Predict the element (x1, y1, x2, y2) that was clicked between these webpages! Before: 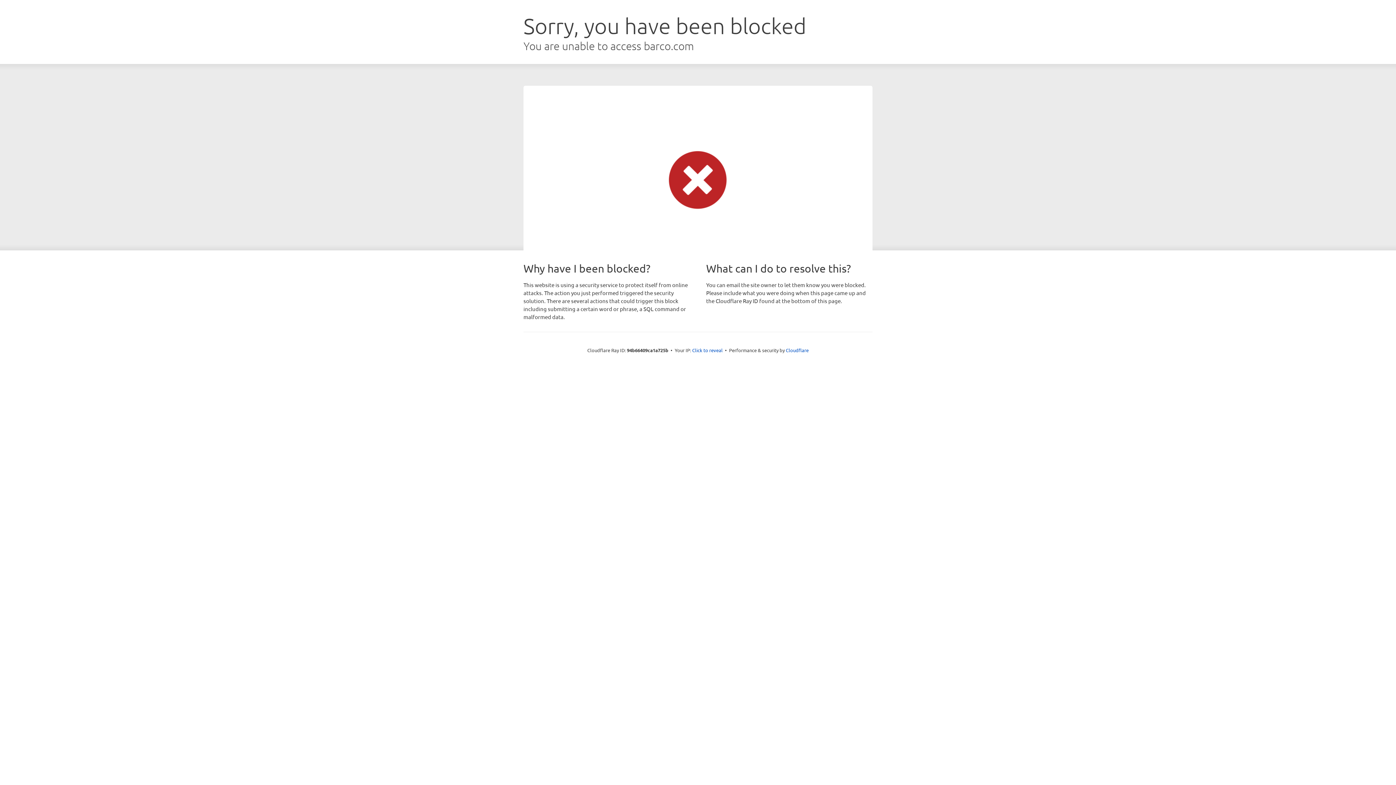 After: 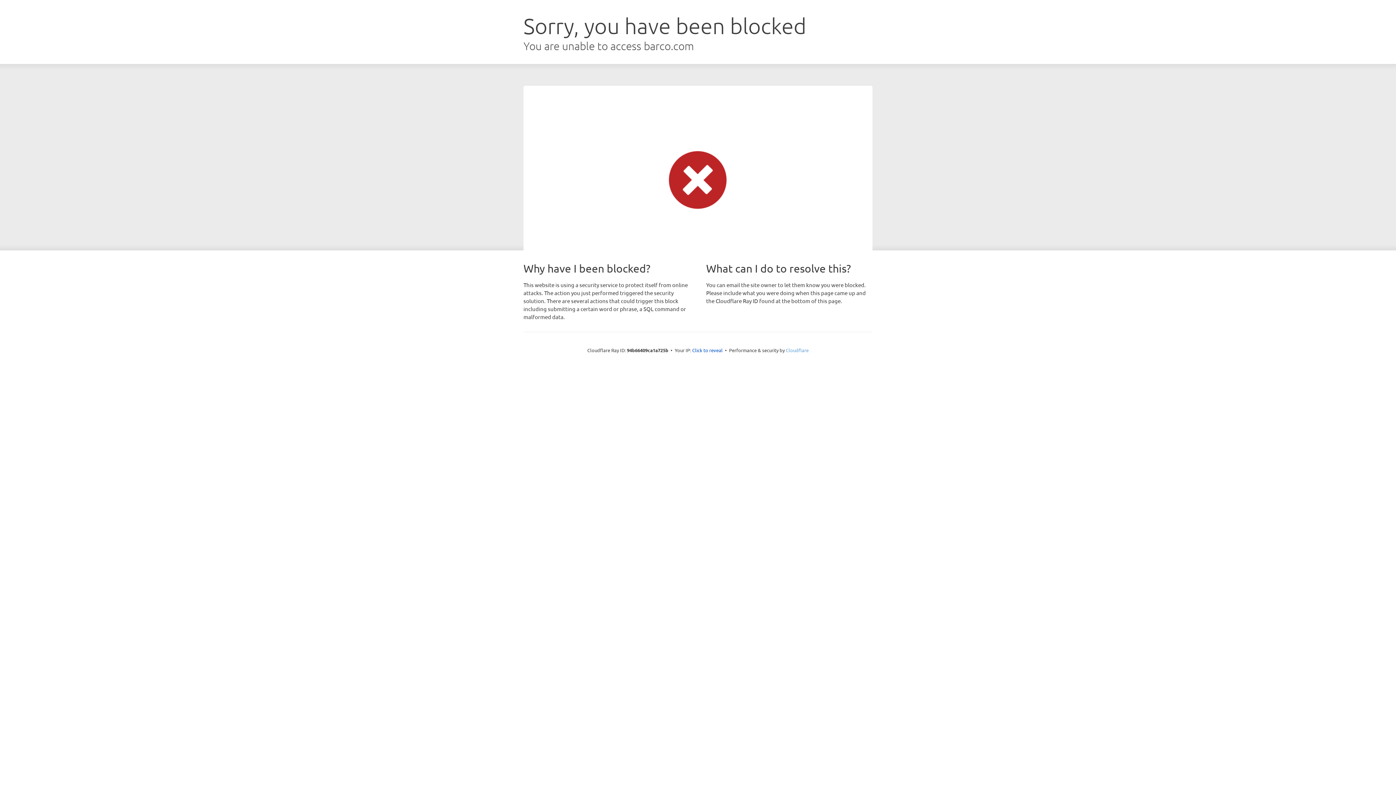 Action: bbox: (786, 347, 808, 353) label: Cloudflare